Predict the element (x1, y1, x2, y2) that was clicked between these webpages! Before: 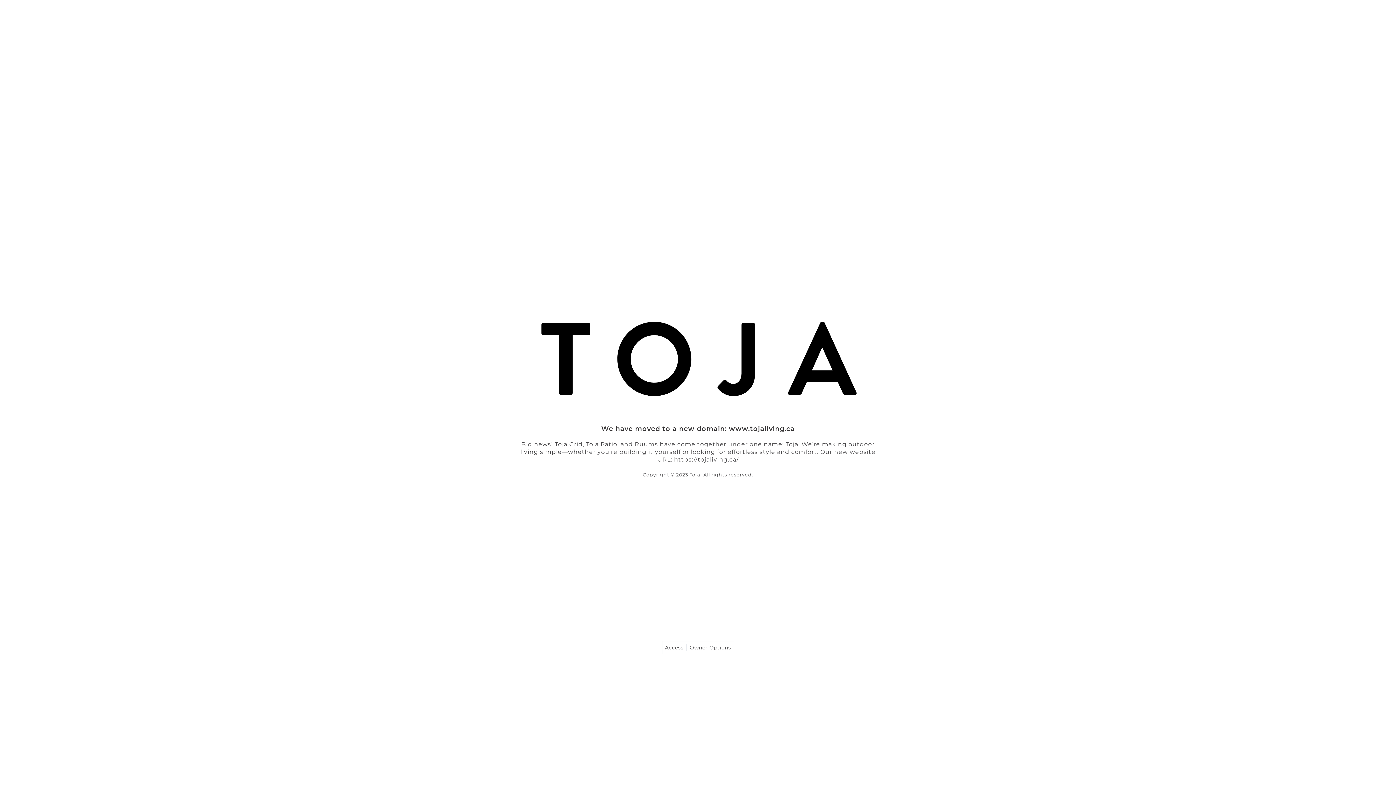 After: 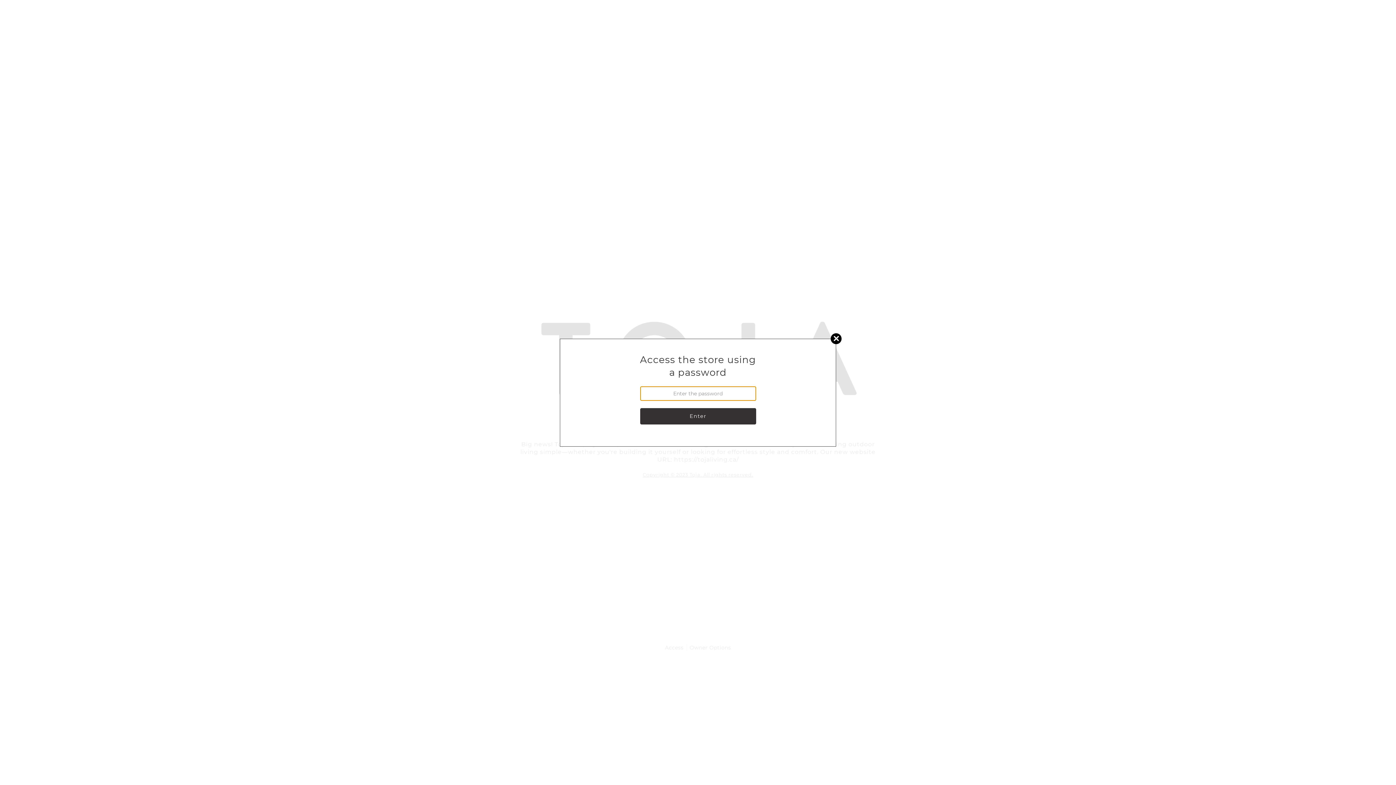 Action: bbox: (665, 644, 683, 651) label: Access